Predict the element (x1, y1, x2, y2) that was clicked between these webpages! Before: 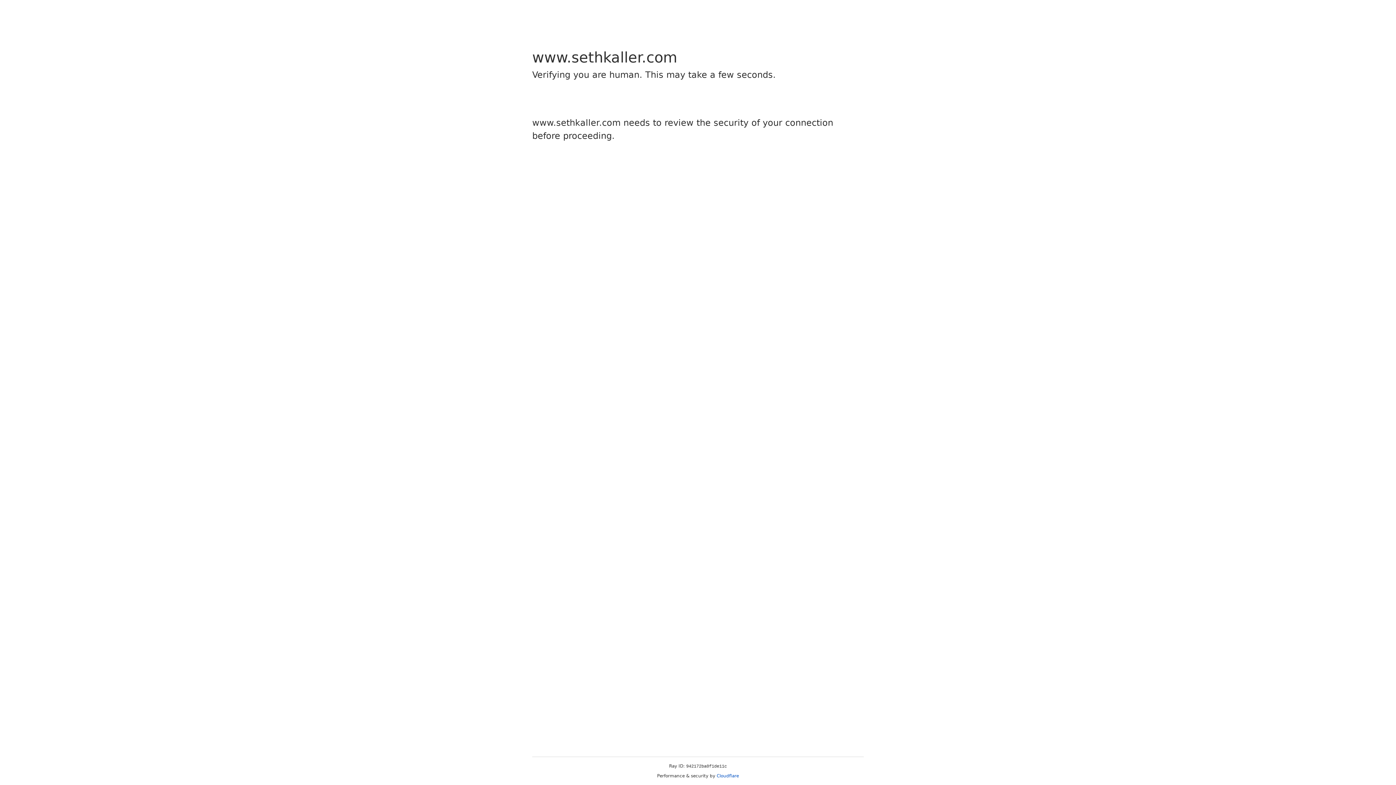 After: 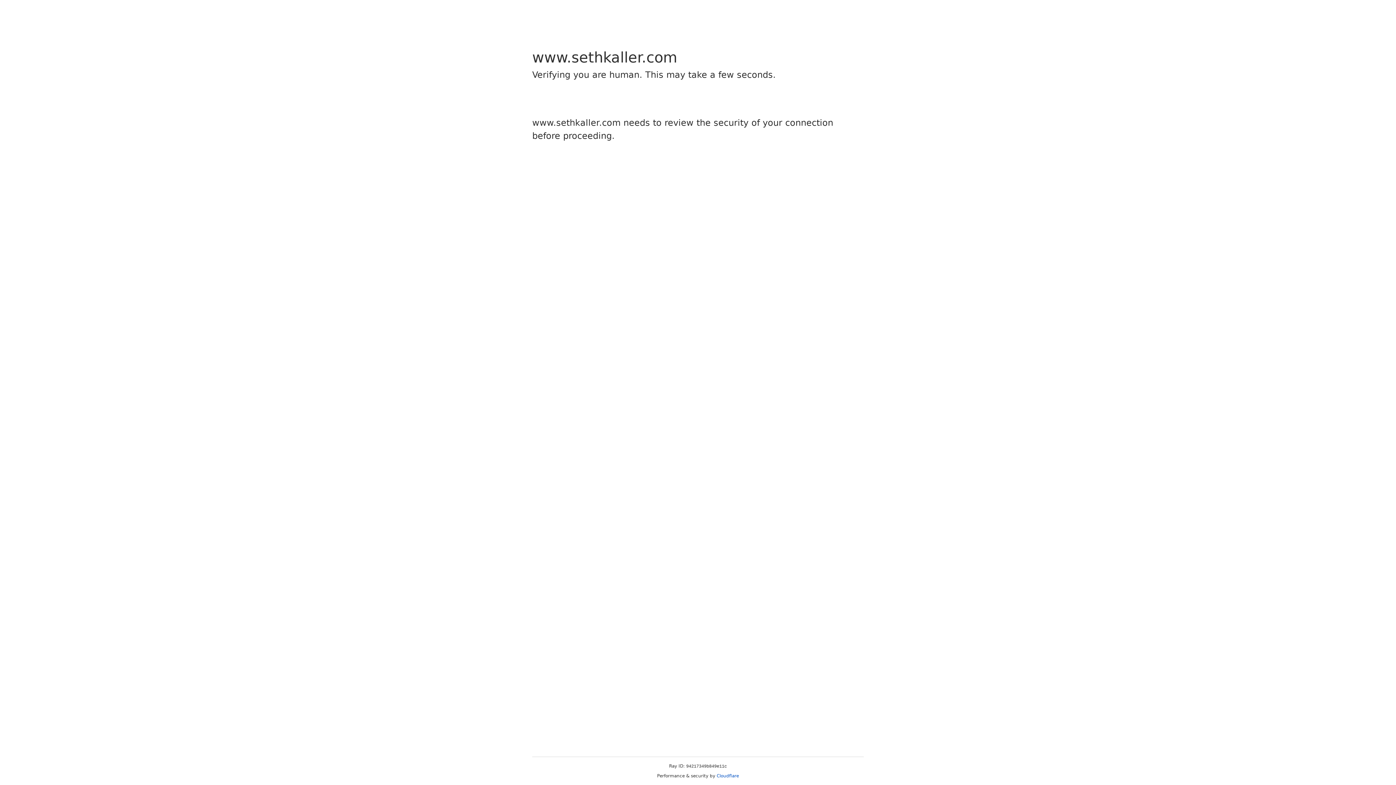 Action: label: Cloudflare bbox: (716, 773, 739, 778)